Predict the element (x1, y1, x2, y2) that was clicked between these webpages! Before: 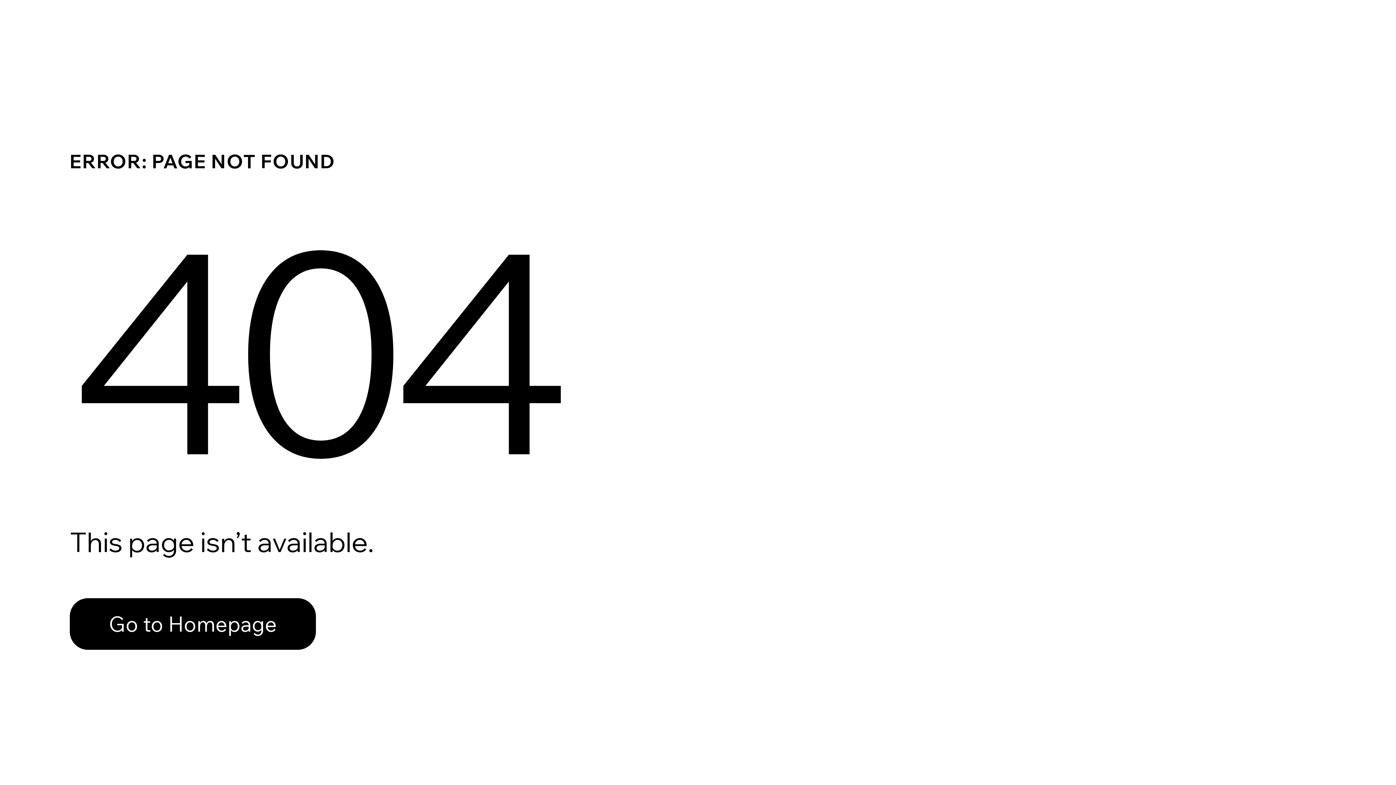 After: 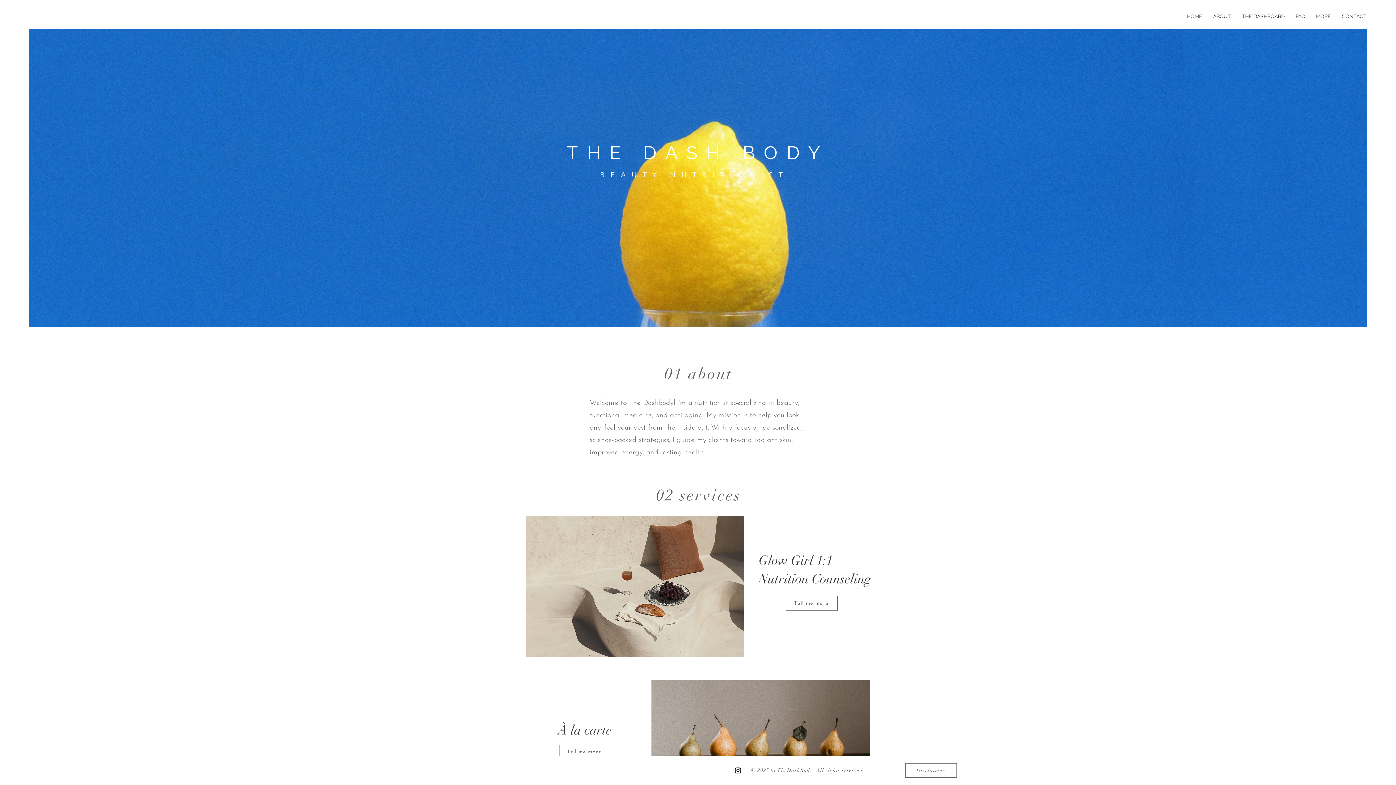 Action: bbox: (69, 598, 316, 650) label: Go to Homepage